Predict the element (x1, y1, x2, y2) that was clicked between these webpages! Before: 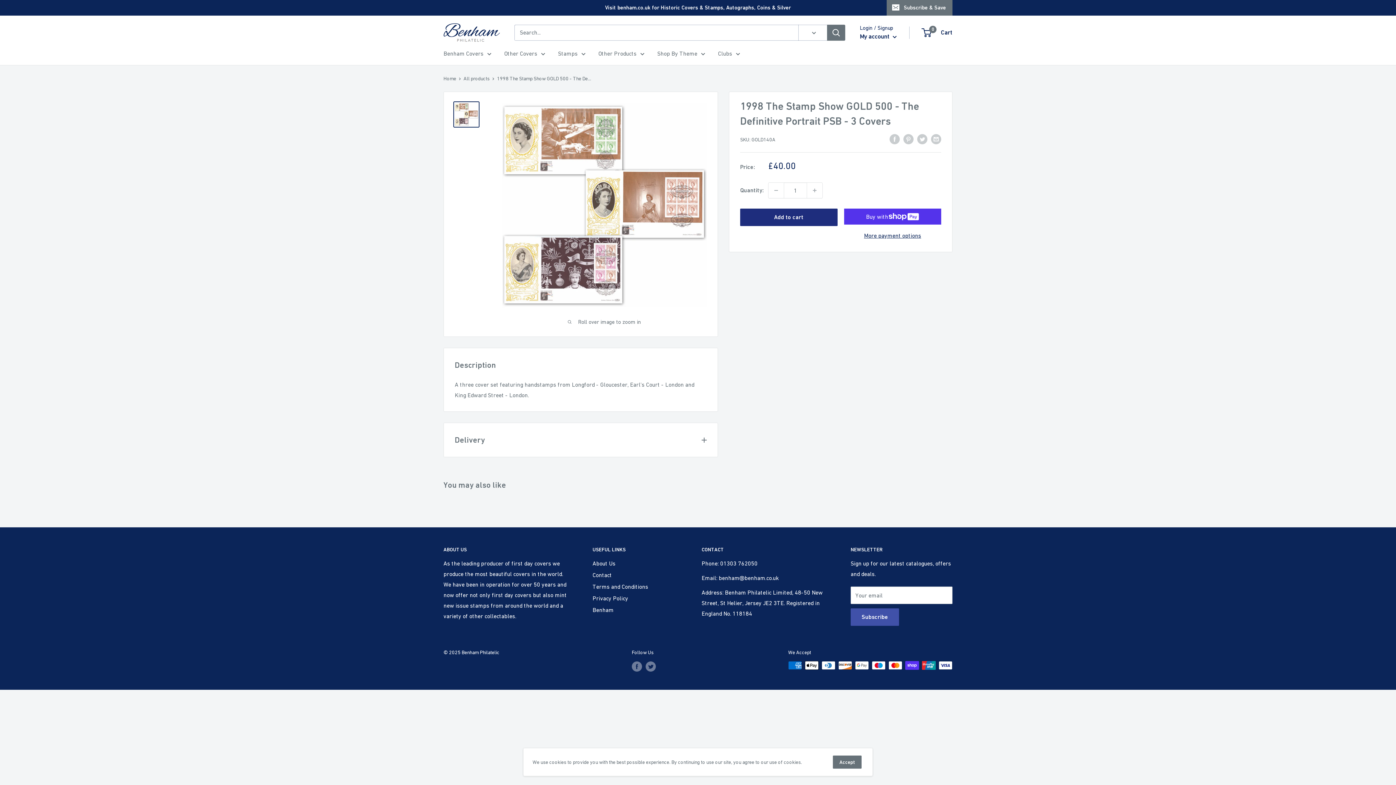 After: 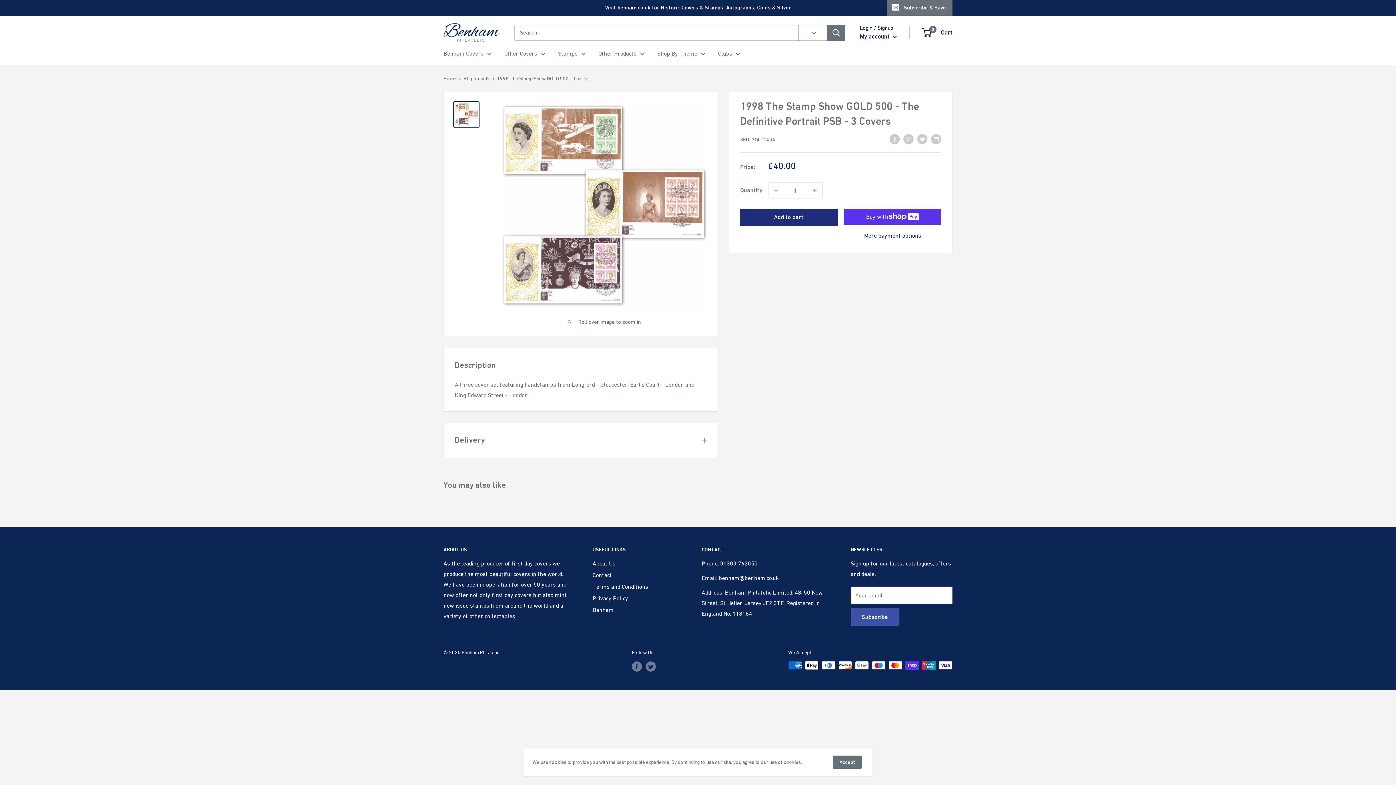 Action: bbox: (453, 101, 479, 127)